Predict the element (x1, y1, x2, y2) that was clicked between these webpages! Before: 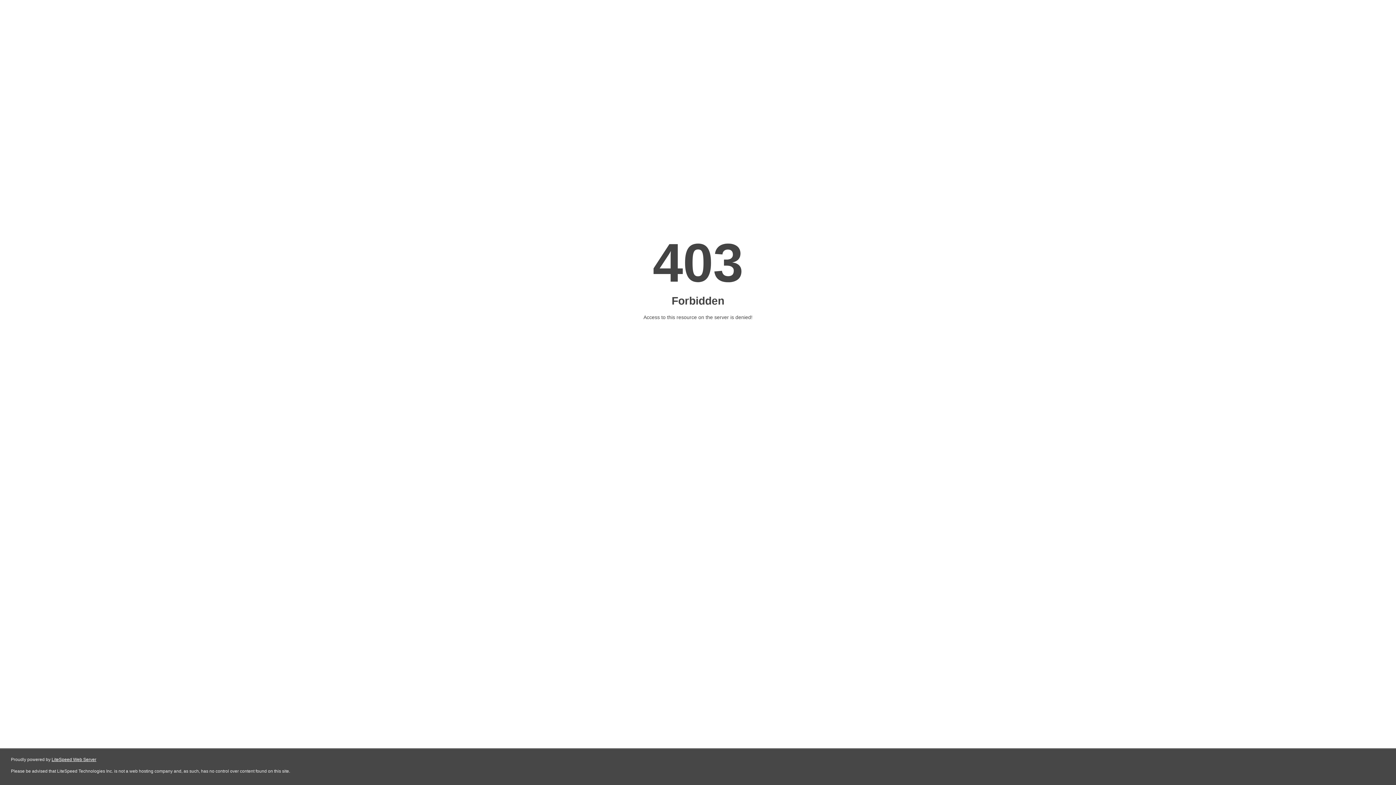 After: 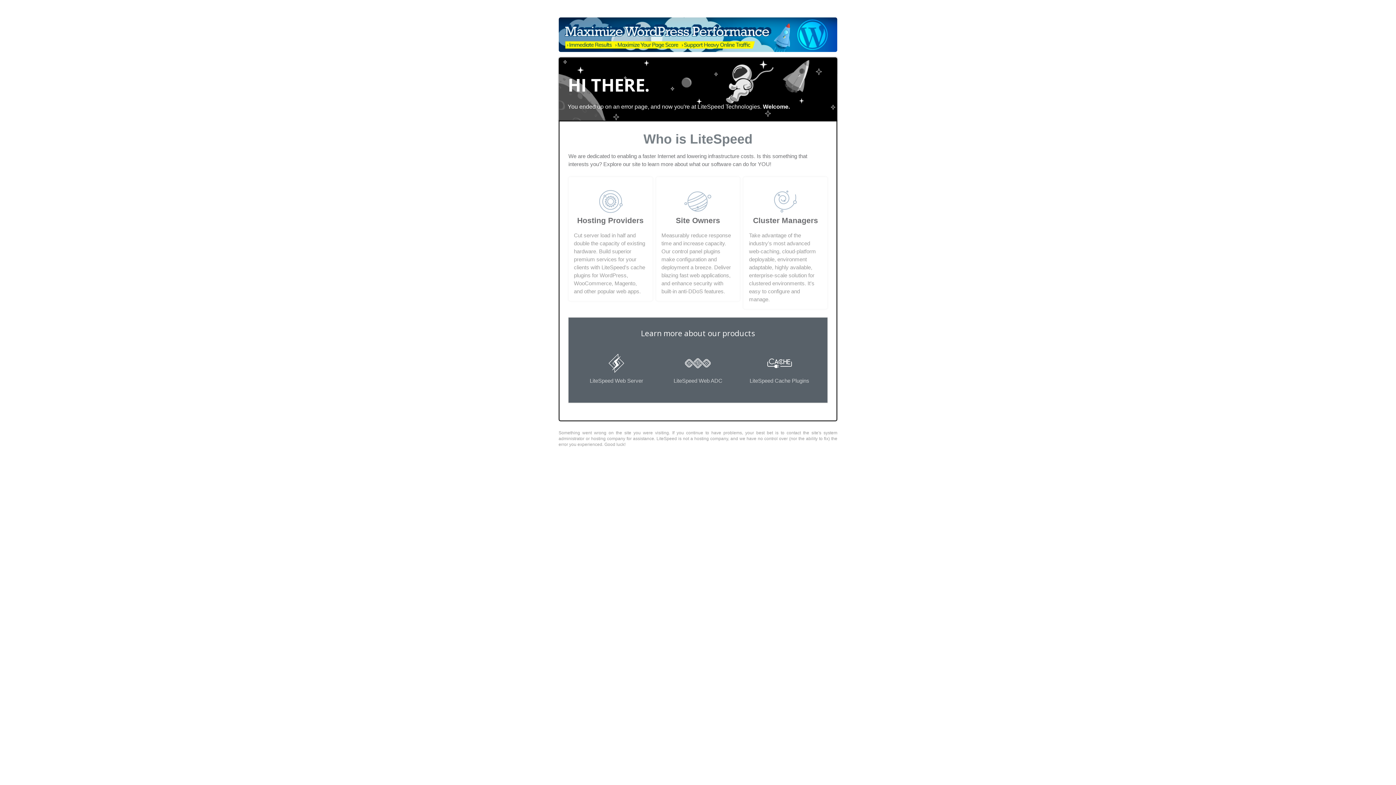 Action: bbox: (51, 757, 96, 762) label: LiteSpeed Web Server